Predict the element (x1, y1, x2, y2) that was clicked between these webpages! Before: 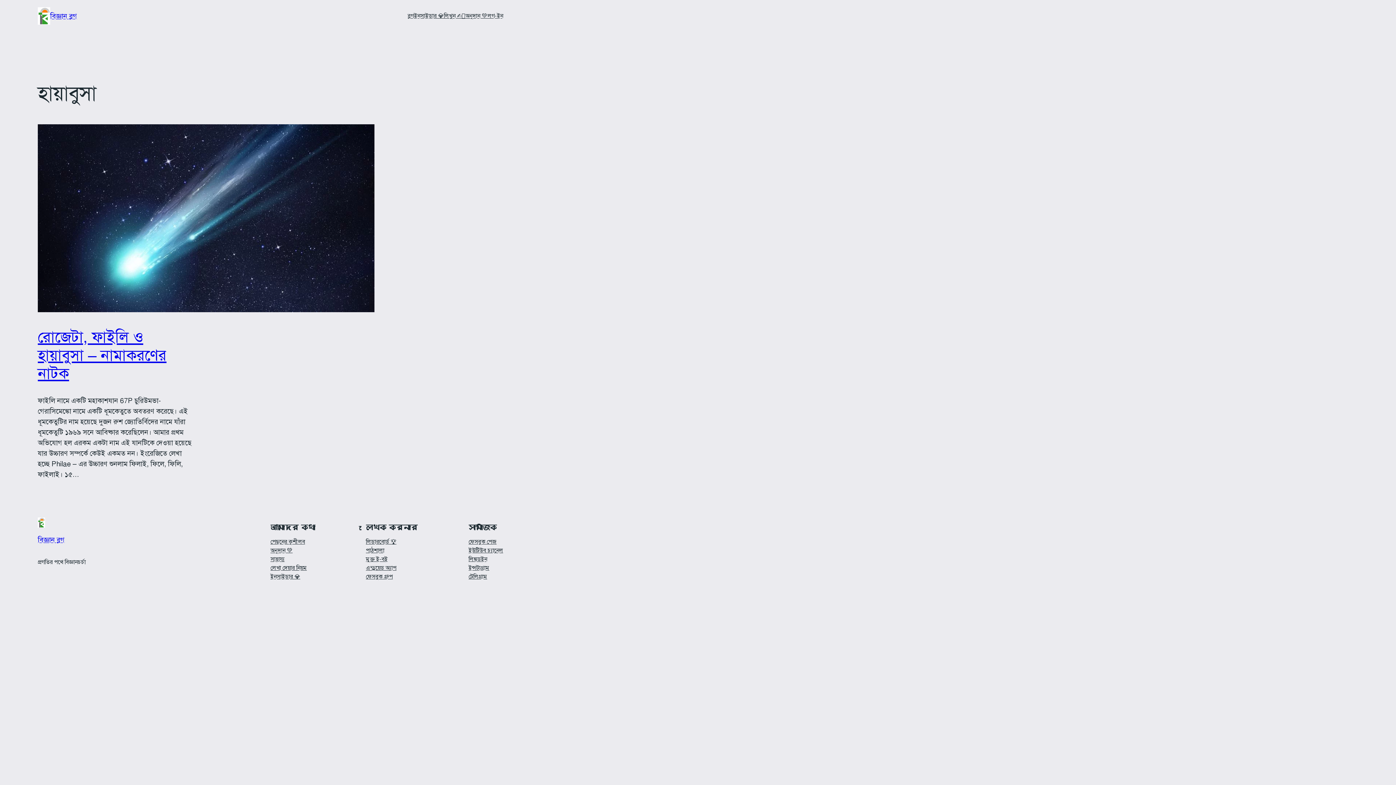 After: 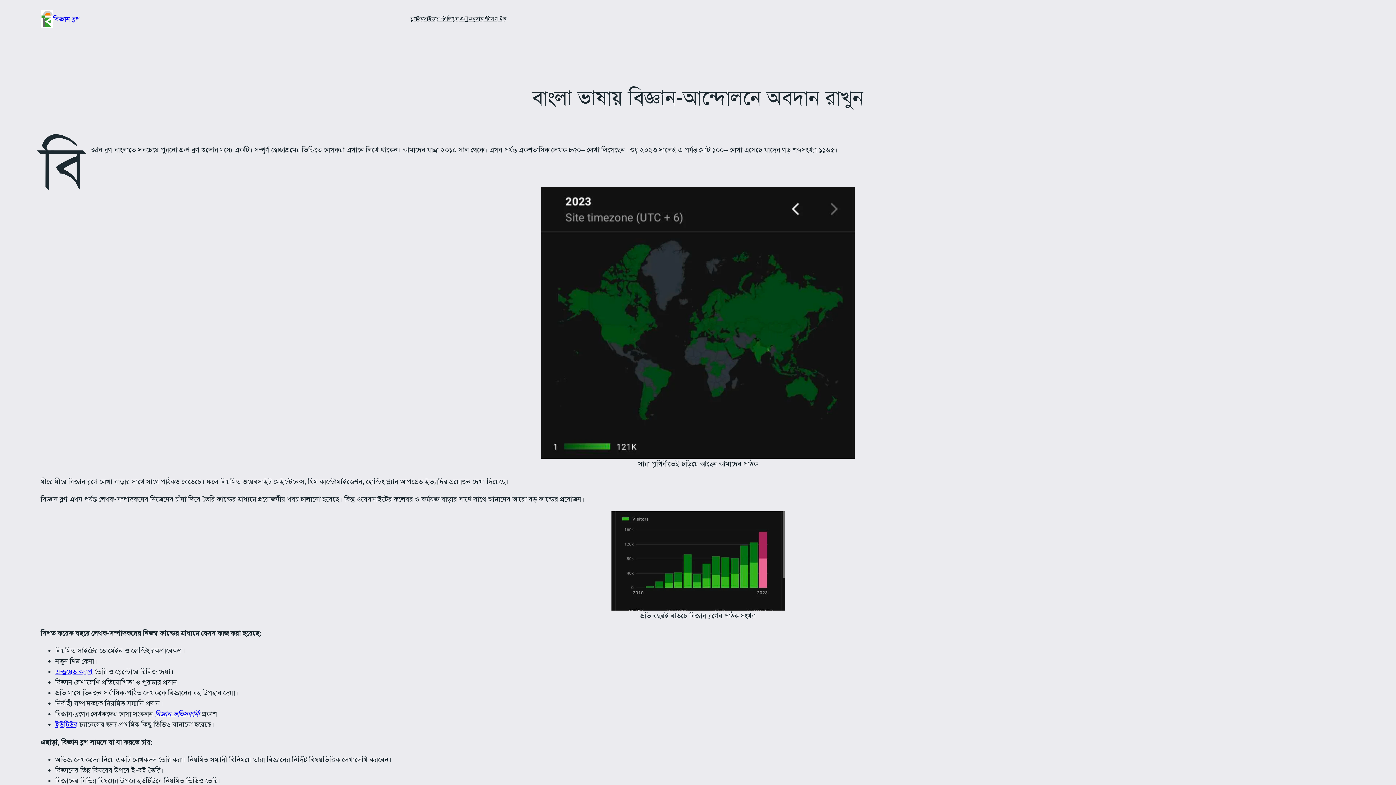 Action: bbox: (465, 11, 487, 20) label: অনুদান 💚